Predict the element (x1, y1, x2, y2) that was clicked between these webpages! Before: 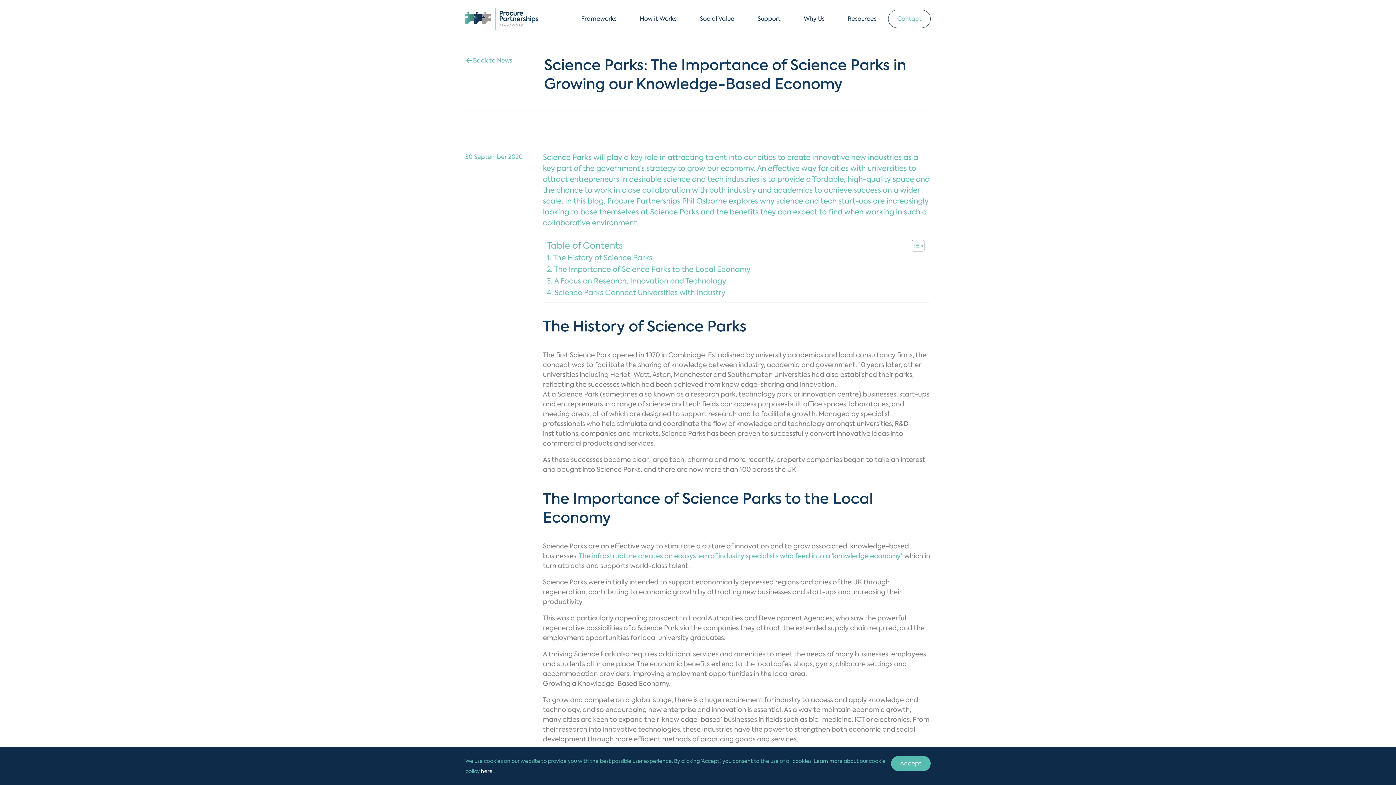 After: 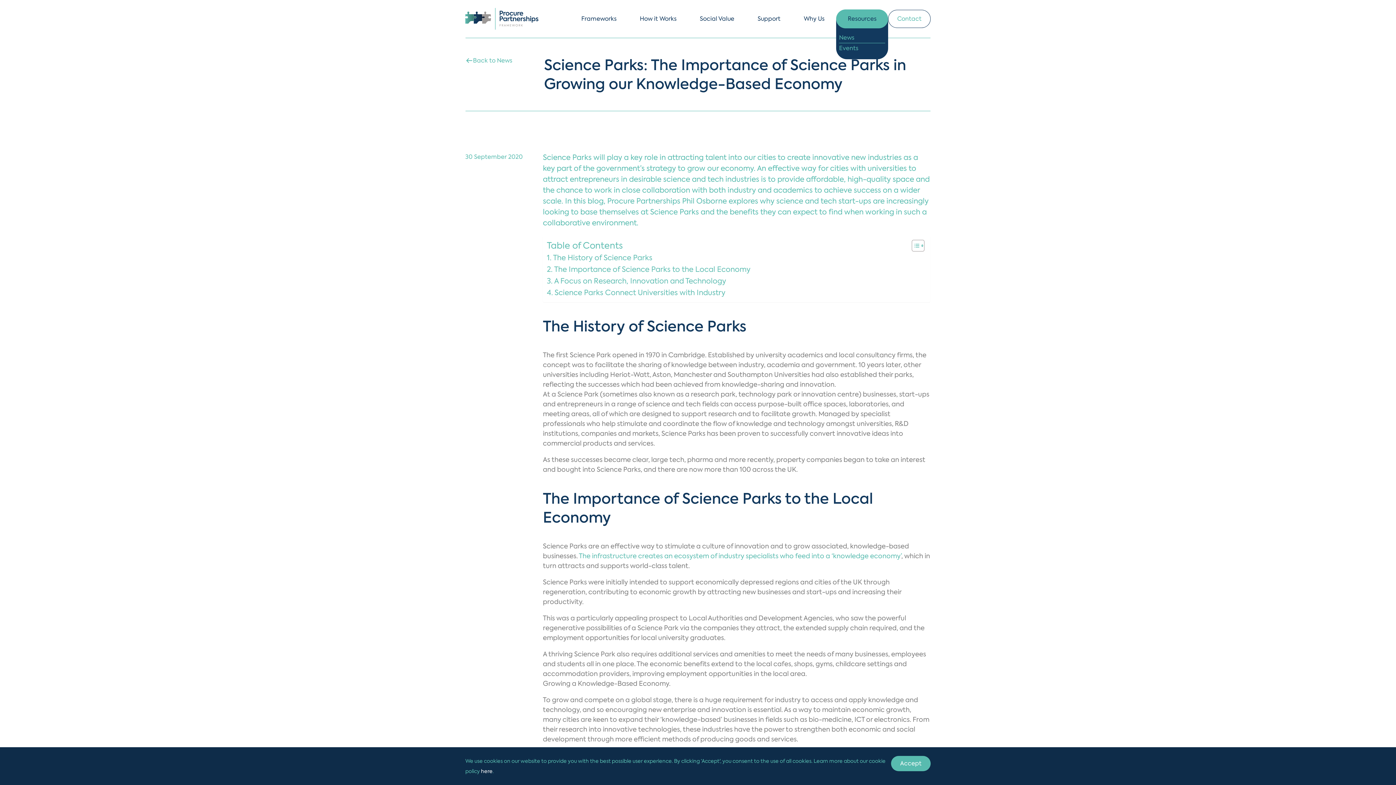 Action: bbox: (836, 9, 888, 28) label: Resources